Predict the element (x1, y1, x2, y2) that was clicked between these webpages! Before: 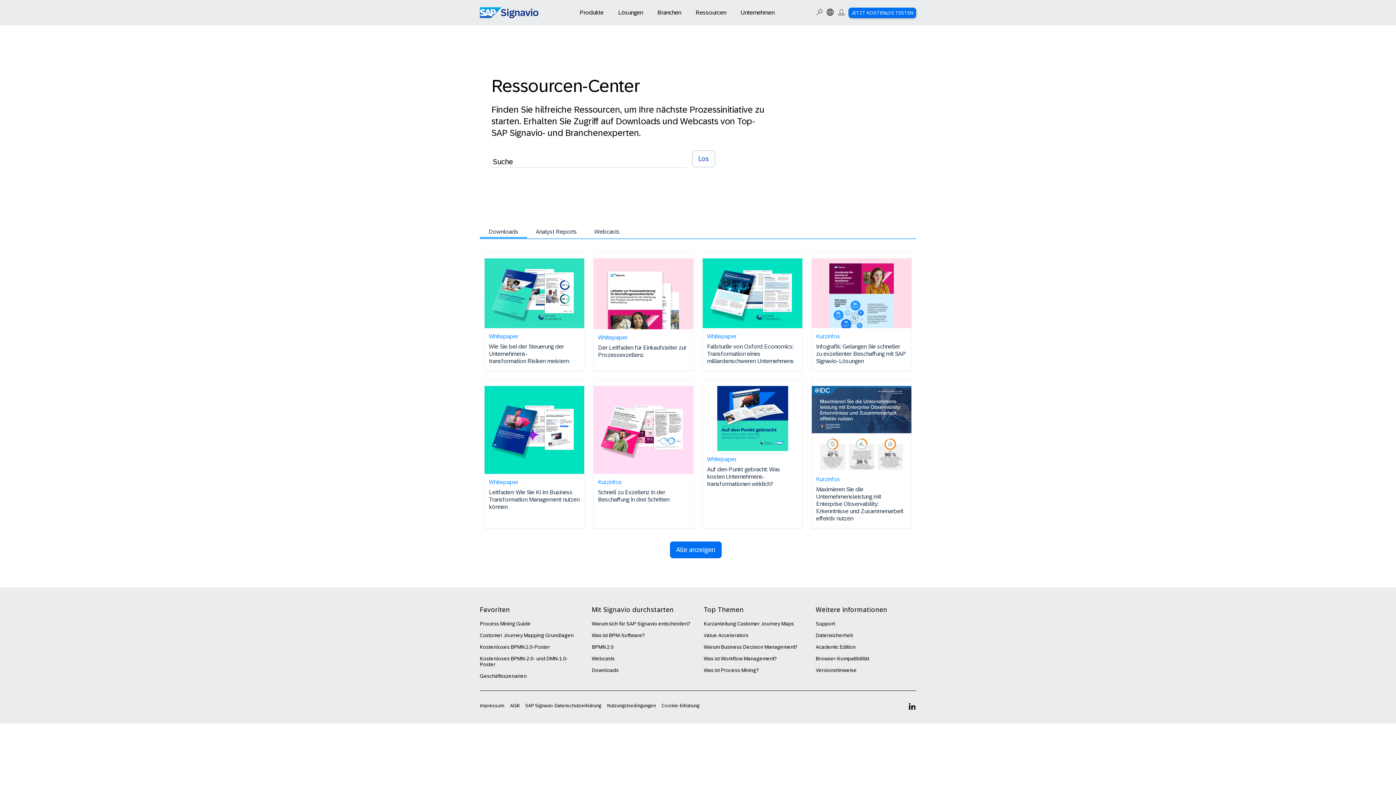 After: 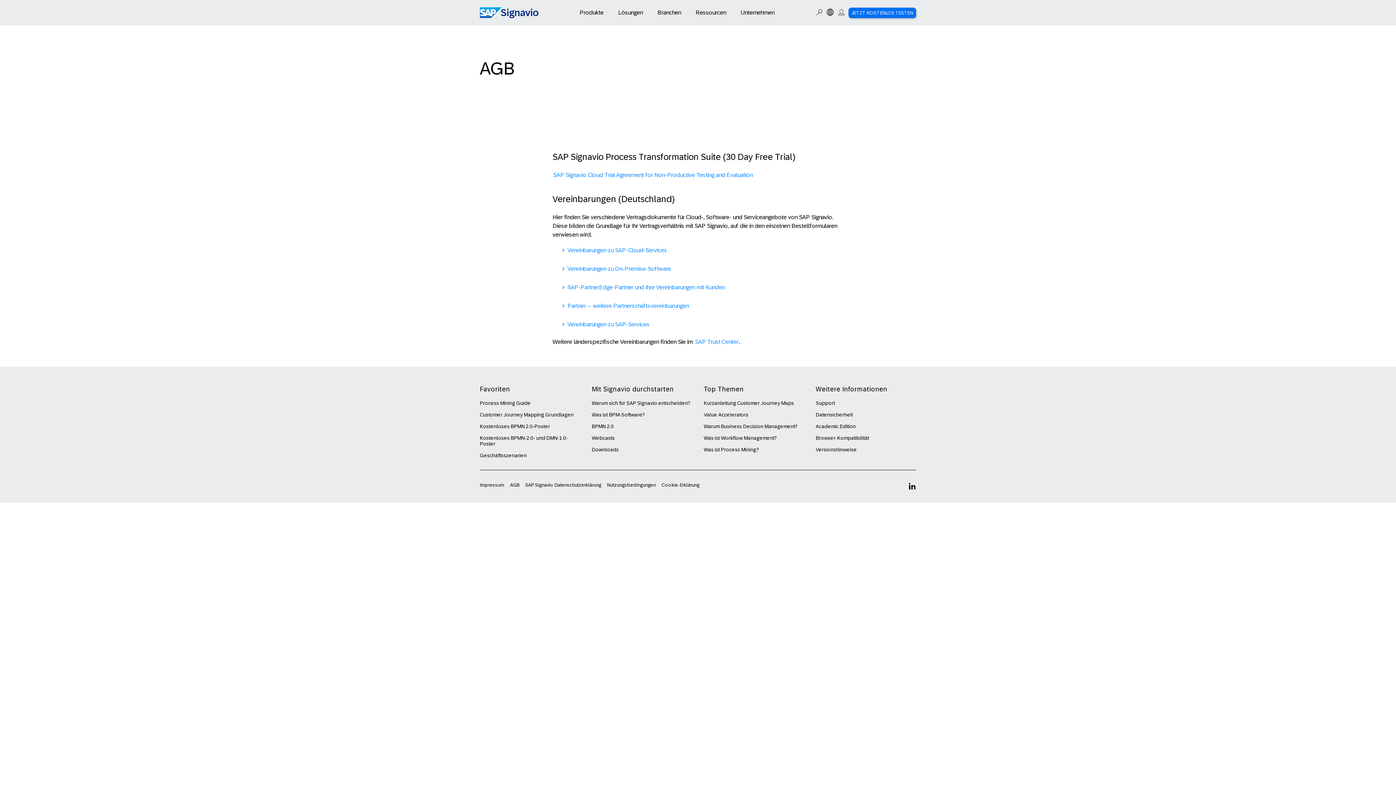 Action: bbox: (510, 703, 519, 708) label: AGB